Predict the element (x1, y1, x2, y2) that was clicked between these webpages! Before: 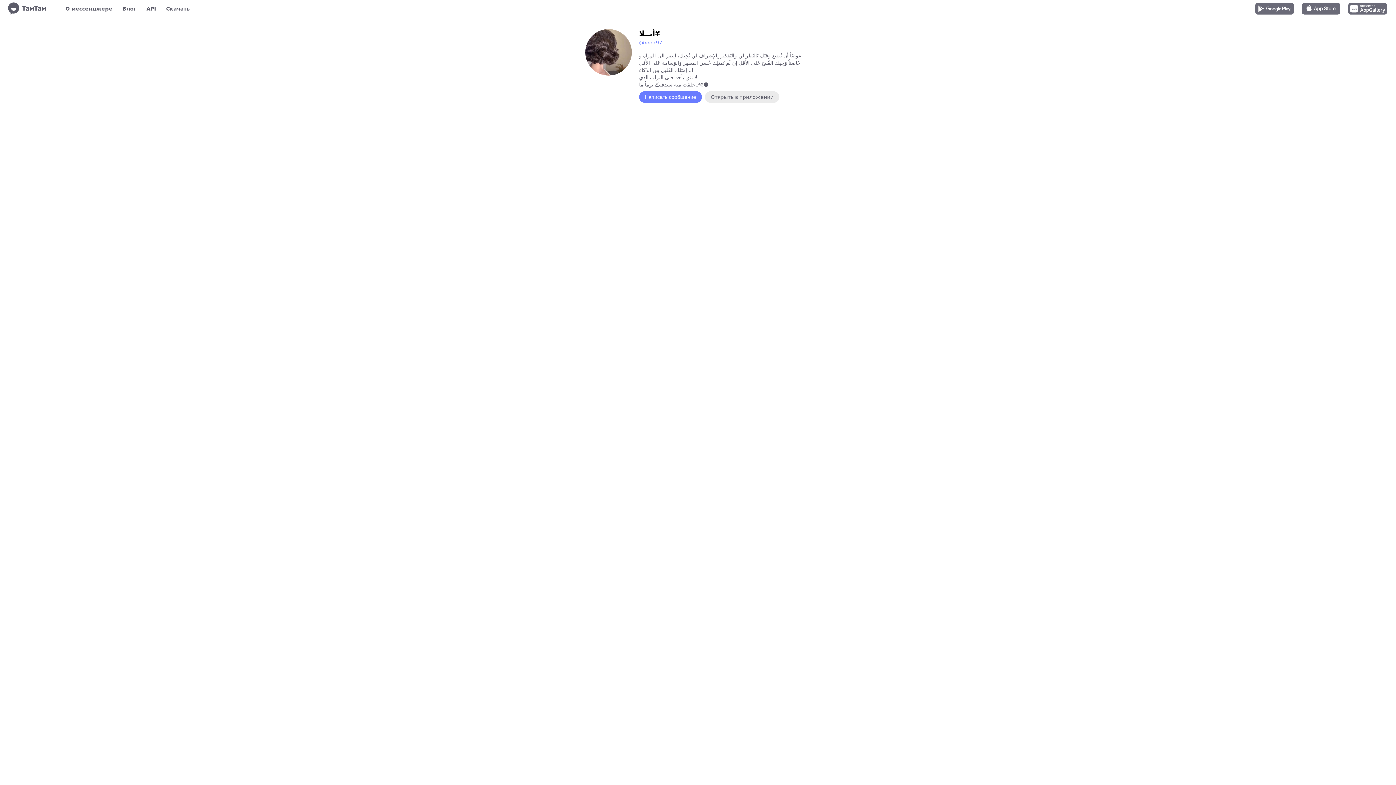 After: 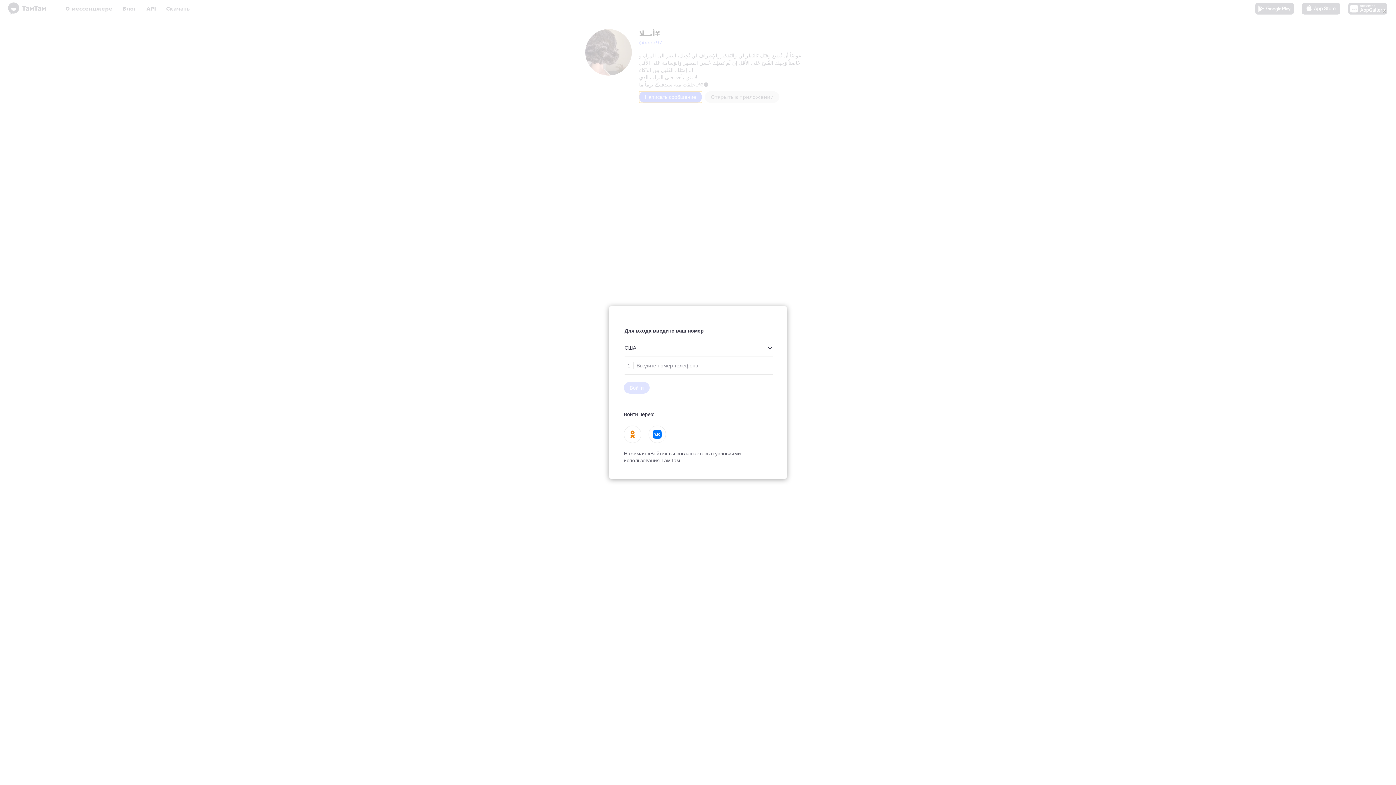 Action: label: Написать сообщение bbox: (639, 91, 702, 102)